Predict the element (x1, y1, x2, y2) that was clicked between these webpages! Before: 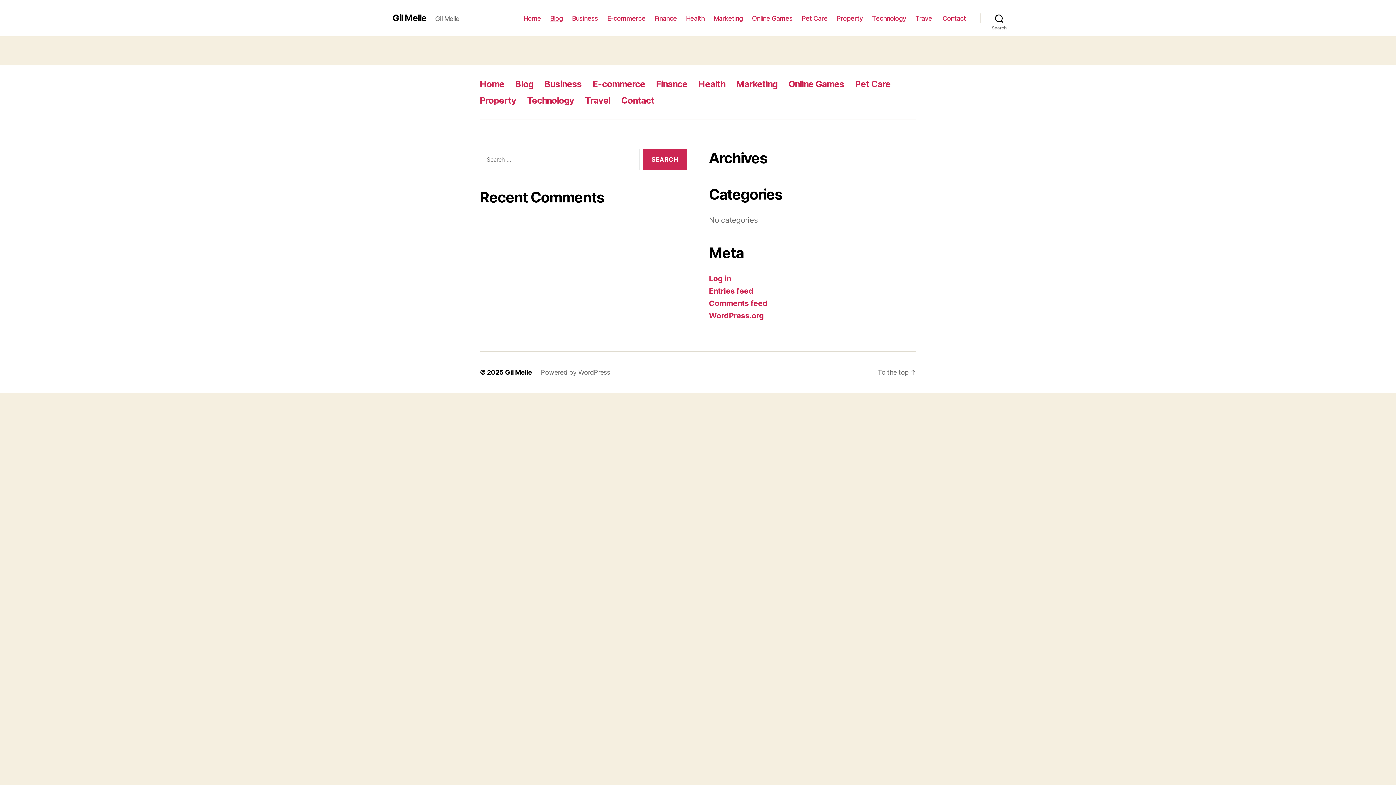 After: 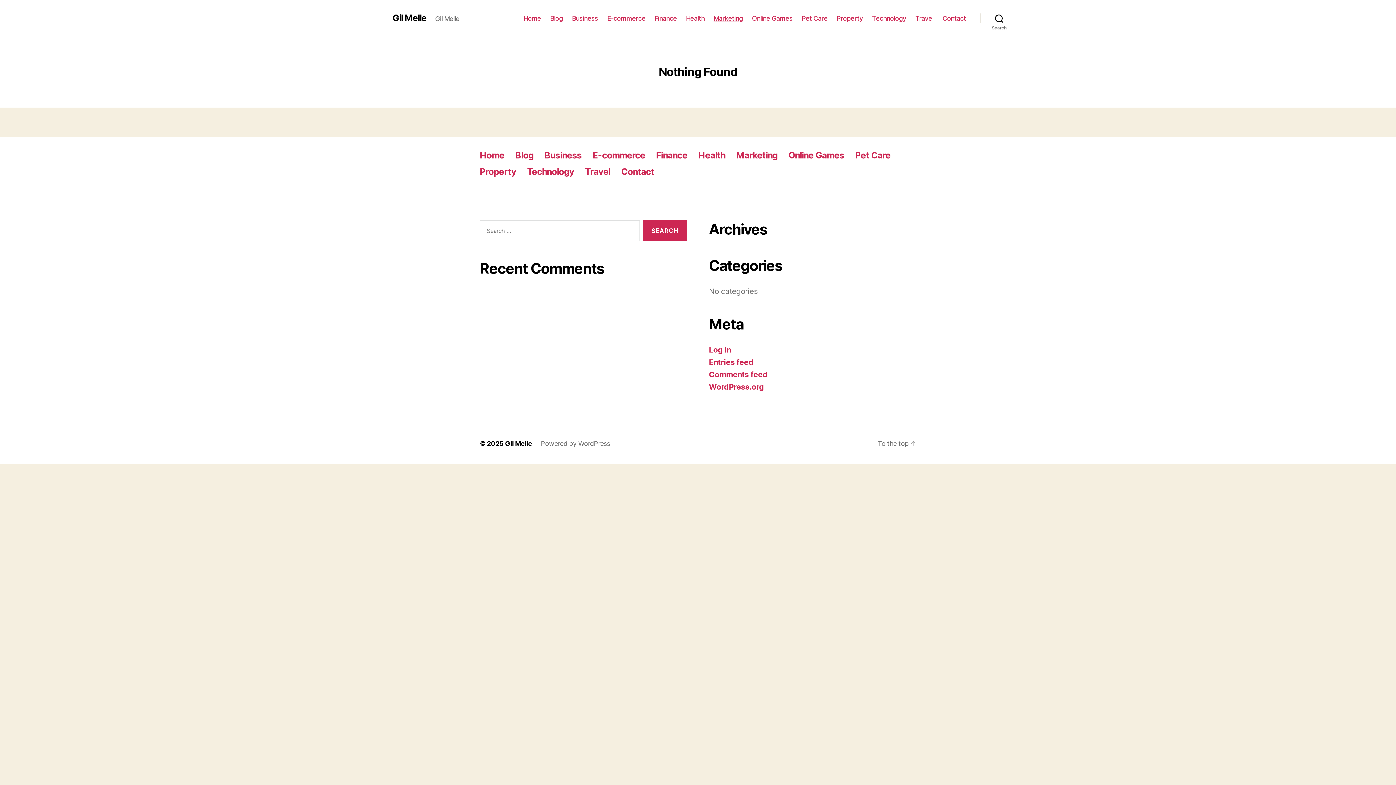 Action: bbox: (713, 14, 743, 22) label: Marketing